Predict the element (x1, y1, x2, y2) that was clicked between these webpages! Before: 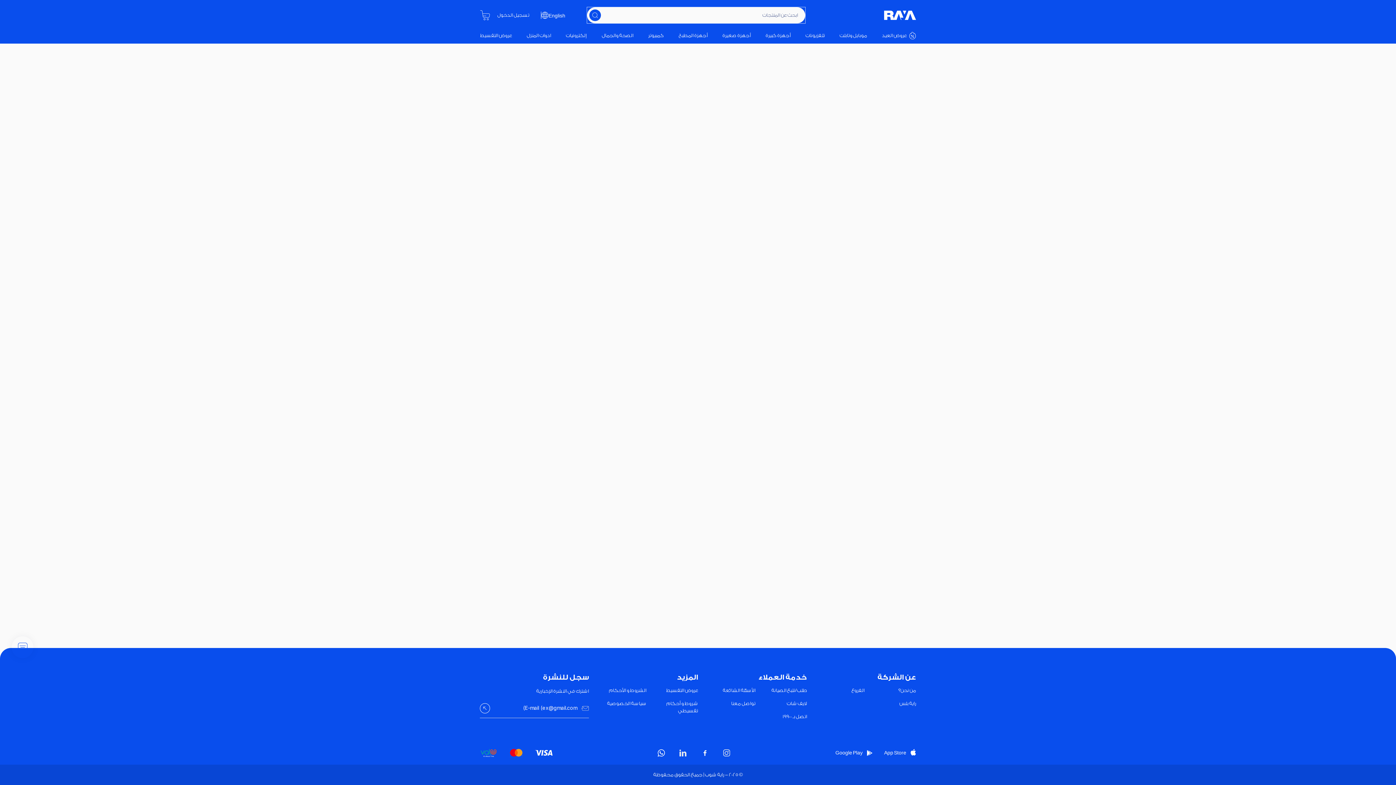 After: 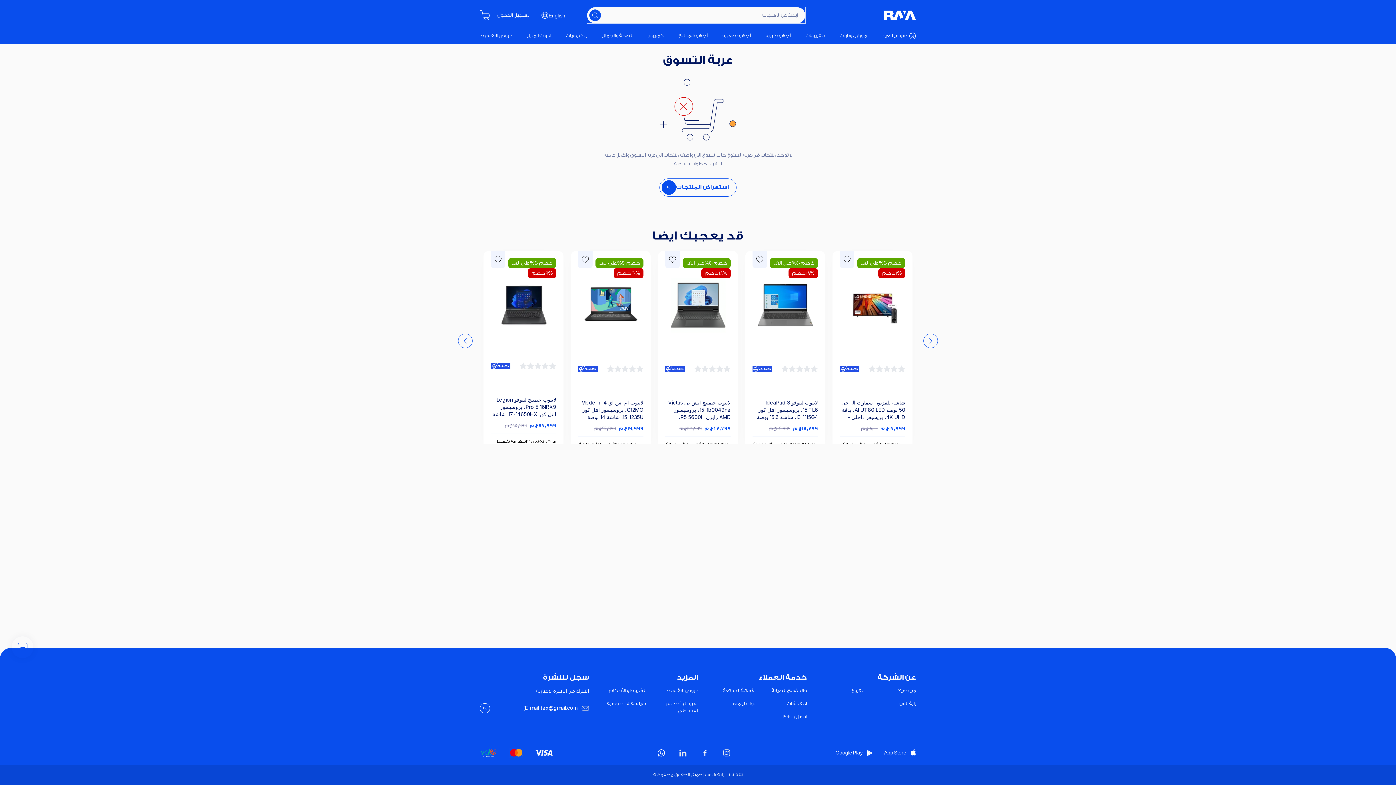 Action: bbox: (480, 10, 490, 20) label: سلة المشتريات